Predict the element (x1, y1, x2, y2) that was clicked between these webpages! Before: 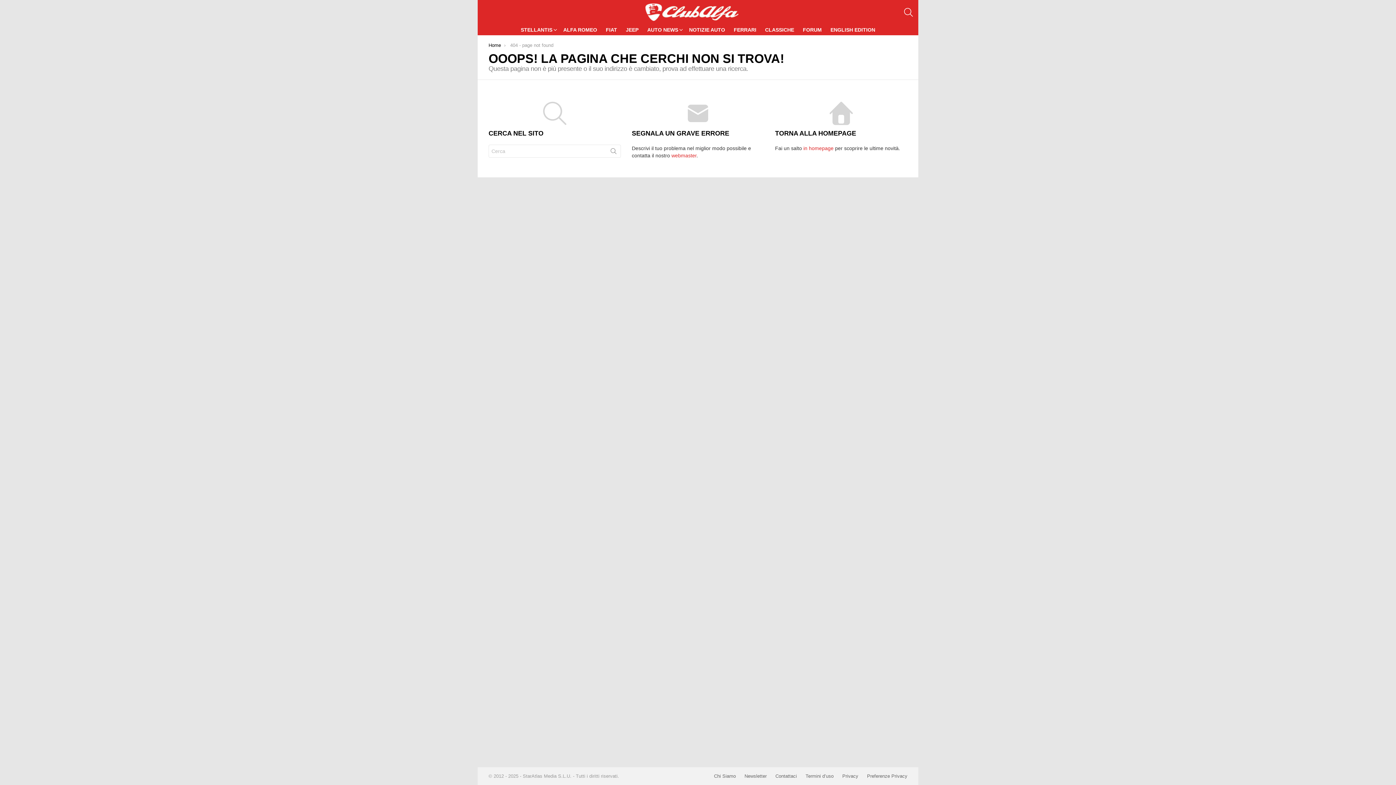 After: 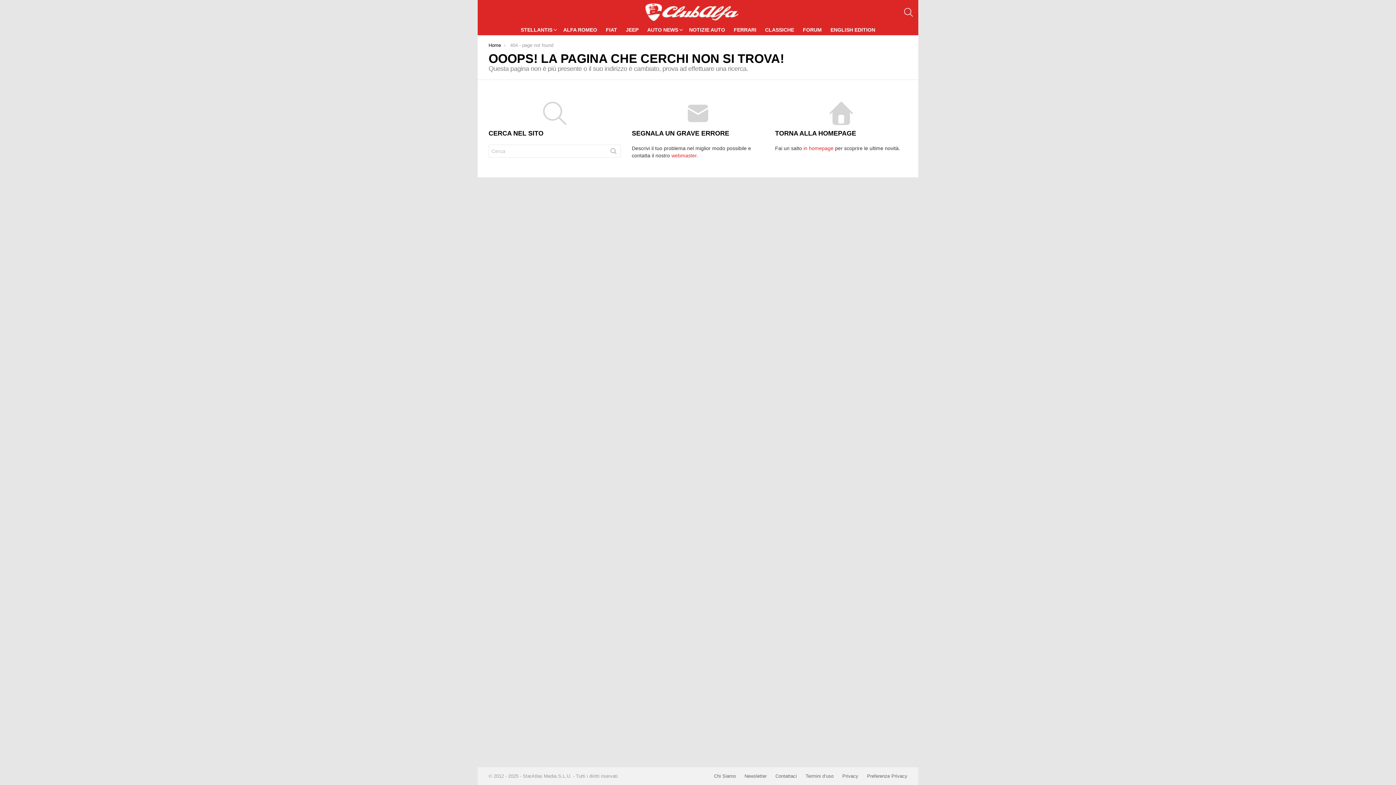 Action: bbox: (671, 152, 696, 158) label: webmaster